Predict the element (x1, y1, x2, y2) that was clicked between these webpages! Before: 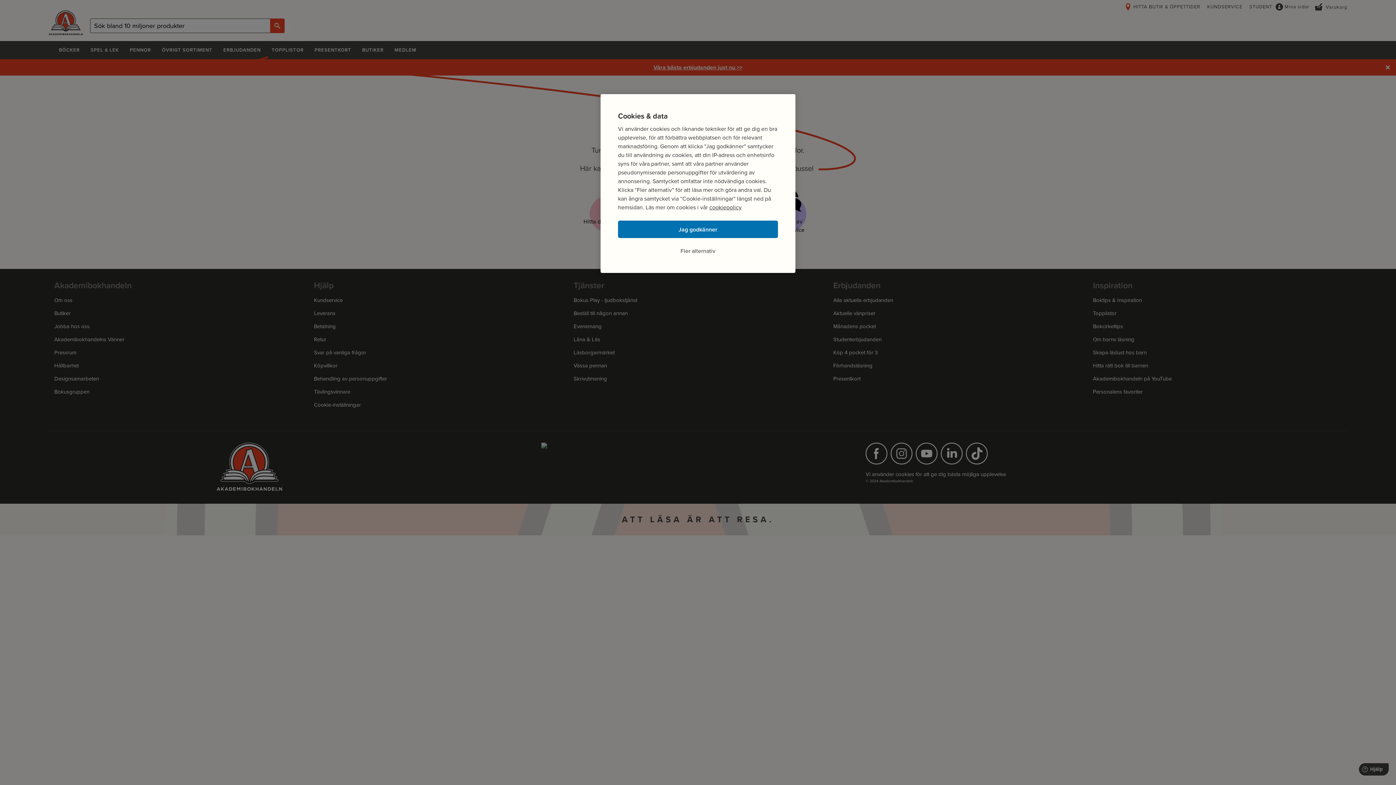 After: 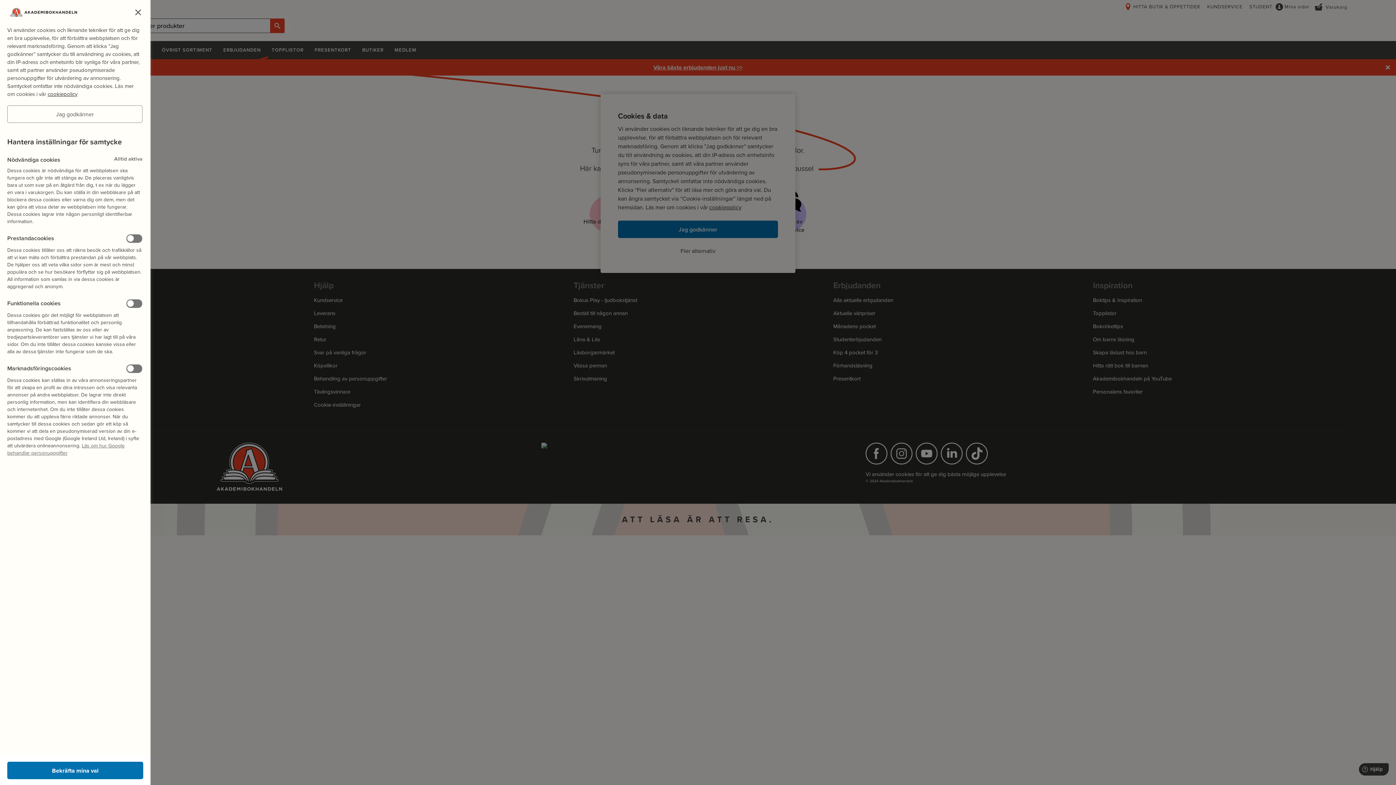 Action: bbox: (680, 246, 715, 255) label: Fler alternativ